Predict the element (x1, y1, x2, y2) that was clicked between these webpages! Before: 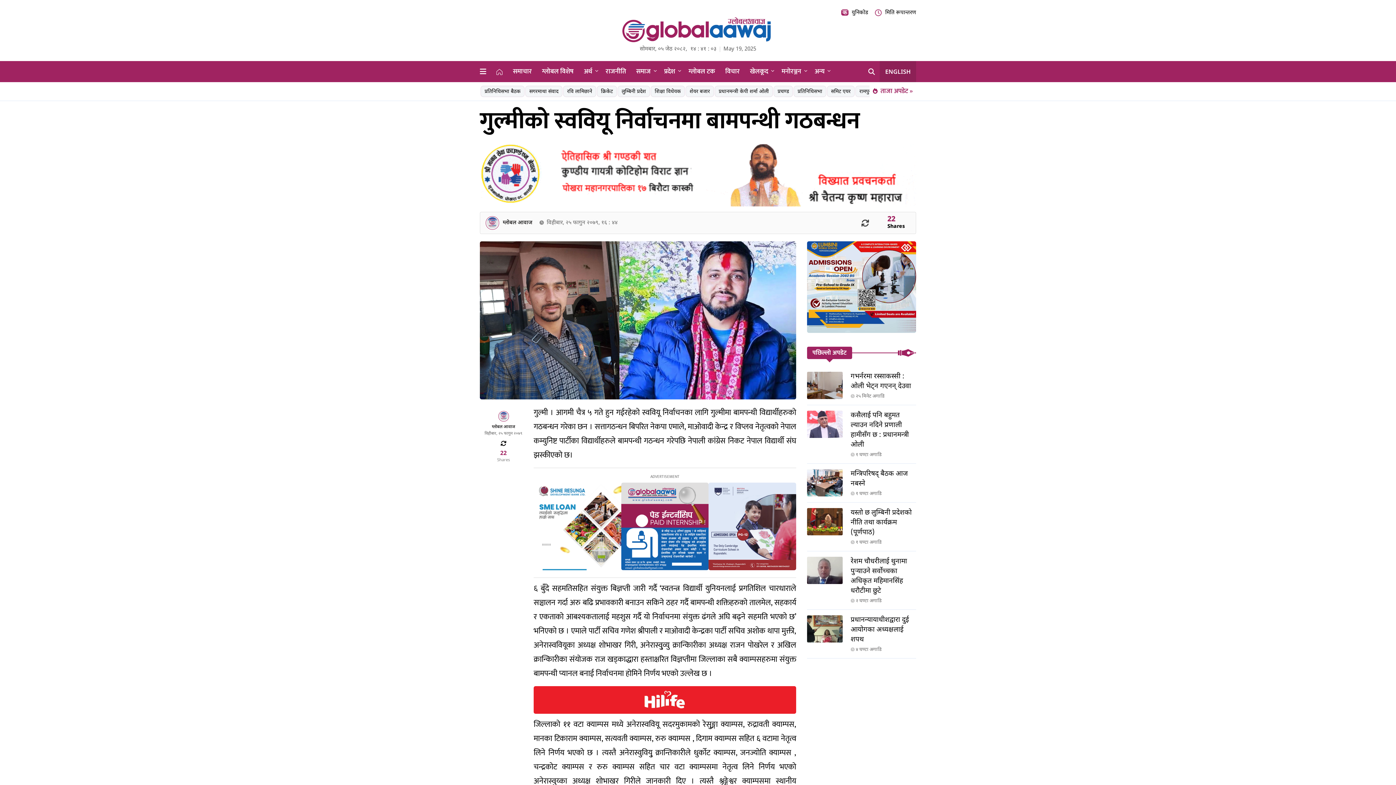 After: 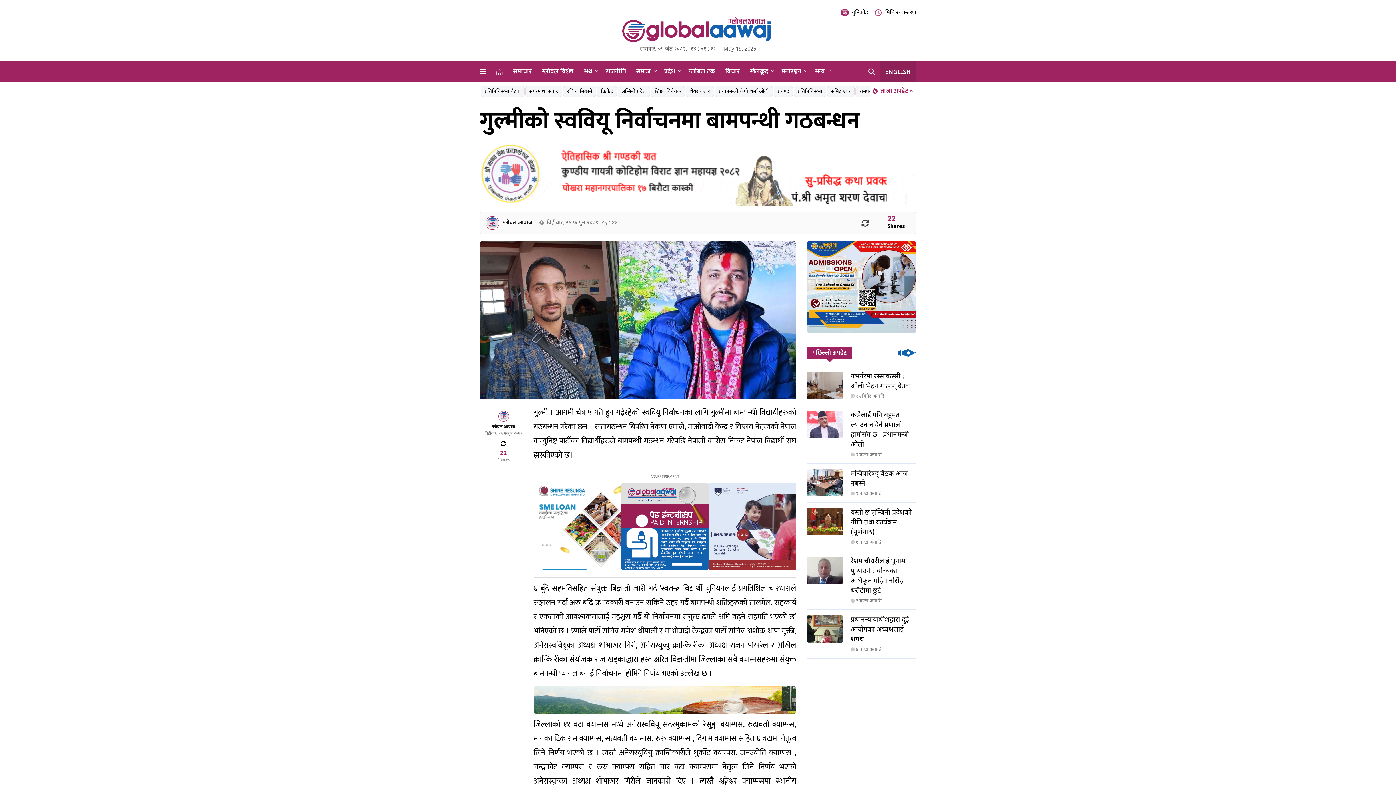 Action: bbox: (898, 343, 916, 362)